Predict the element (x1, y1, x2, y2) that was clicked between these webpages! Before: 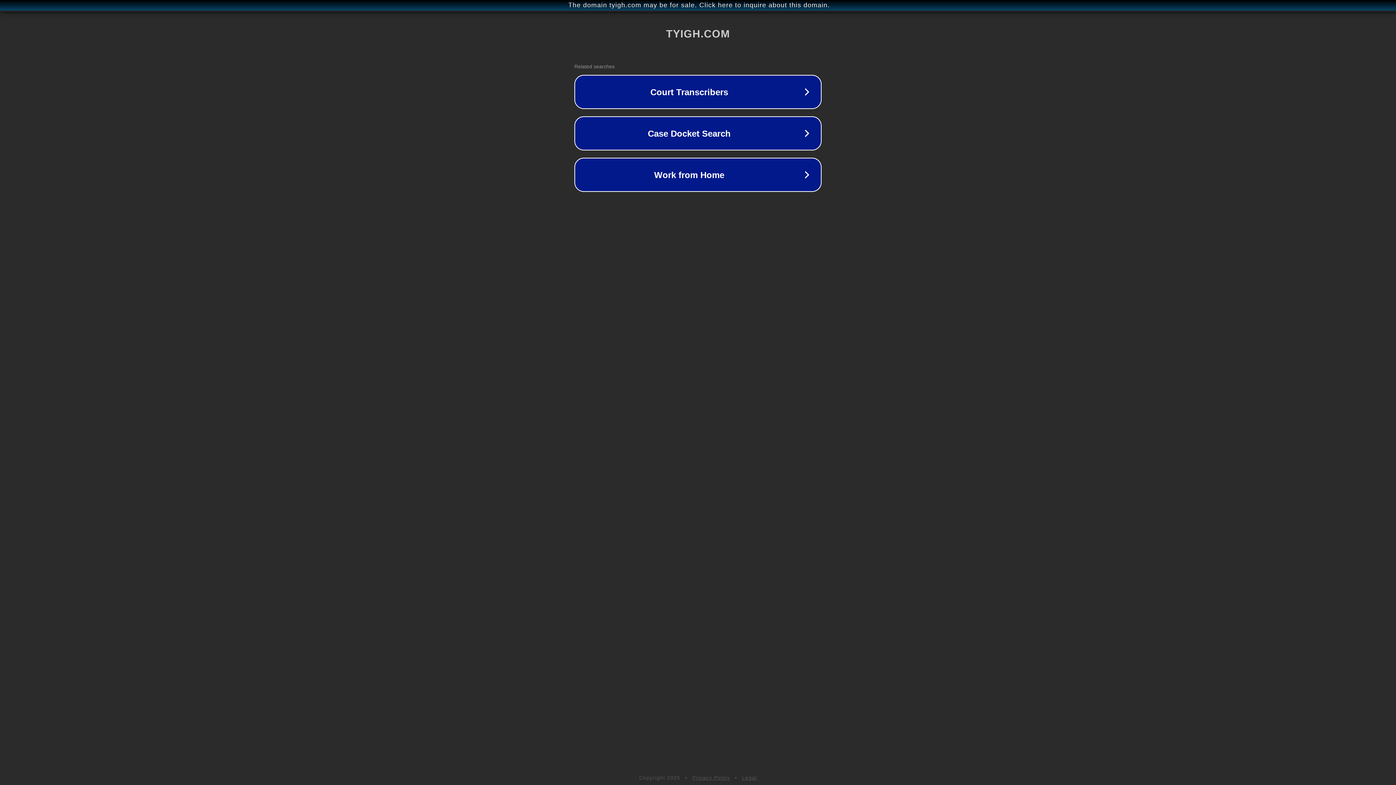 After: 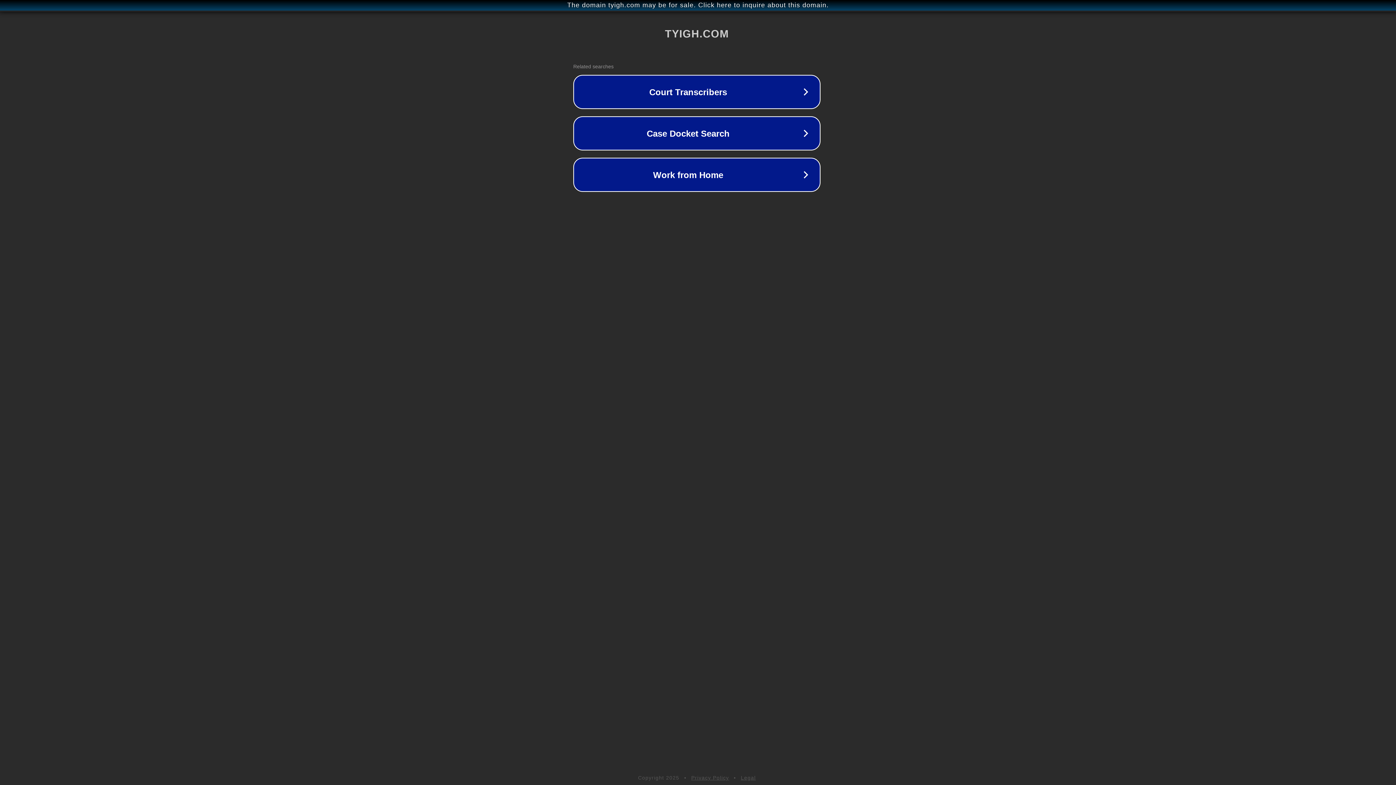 Action: bbox: (1, 1, 1397, 9) label: The domain tyigh.com may be for sale. Click here to inquire about this domain.